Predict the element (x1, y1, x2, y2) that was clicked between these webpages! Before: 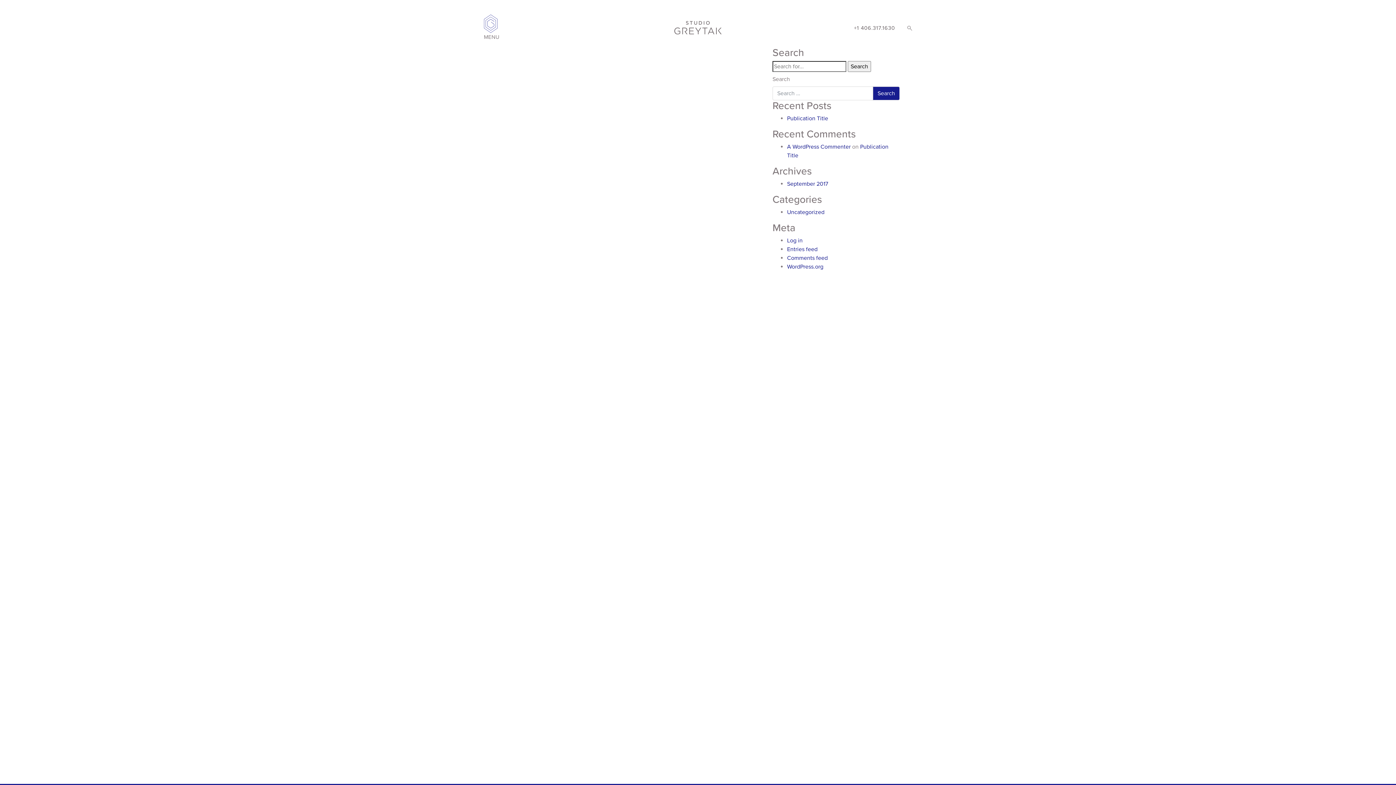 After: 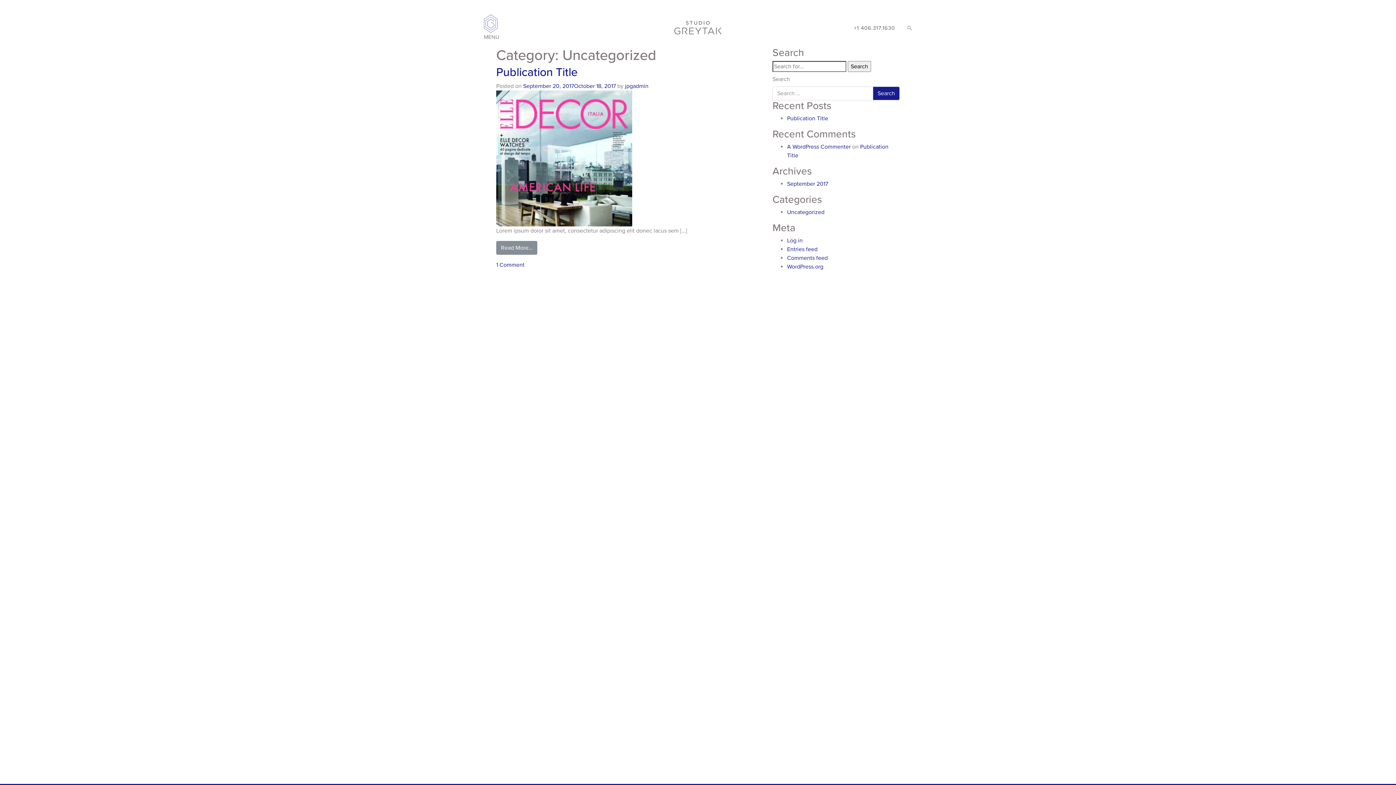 Action: label: Uncategorized bbox: (787, 208, 824, 216)